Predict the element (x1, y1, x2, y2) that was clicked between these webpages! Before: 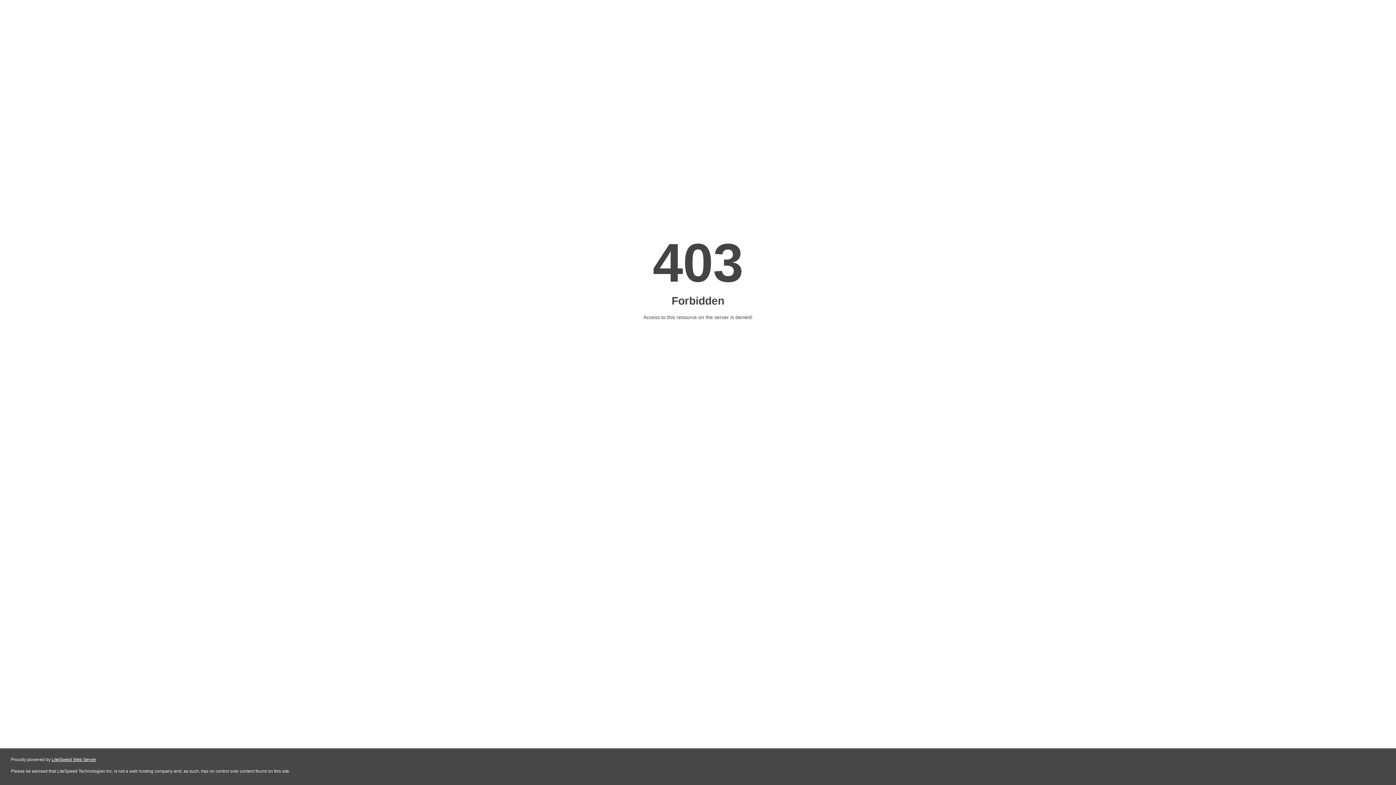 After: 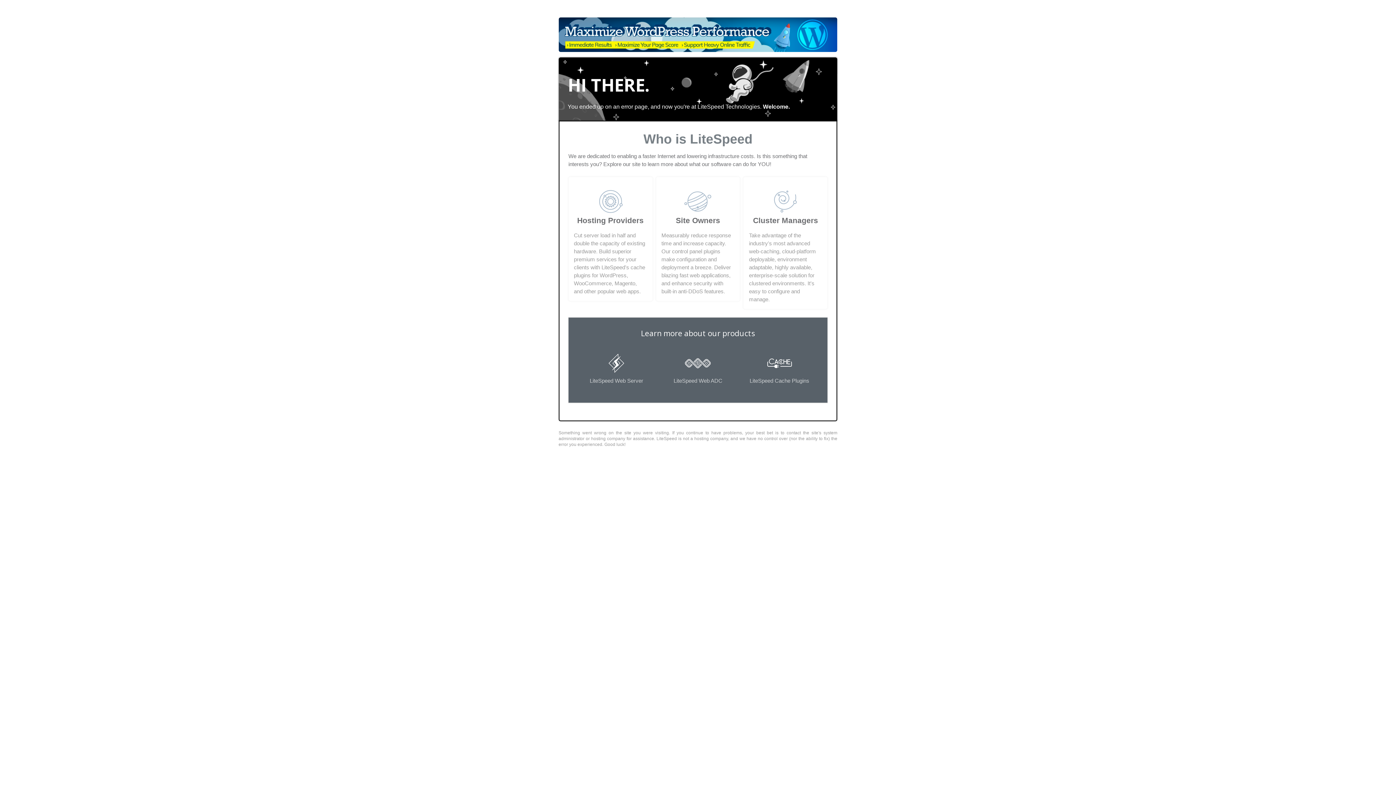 Action: label: LiteSpeed Web Server bbox: (51, 757, 96, 762)